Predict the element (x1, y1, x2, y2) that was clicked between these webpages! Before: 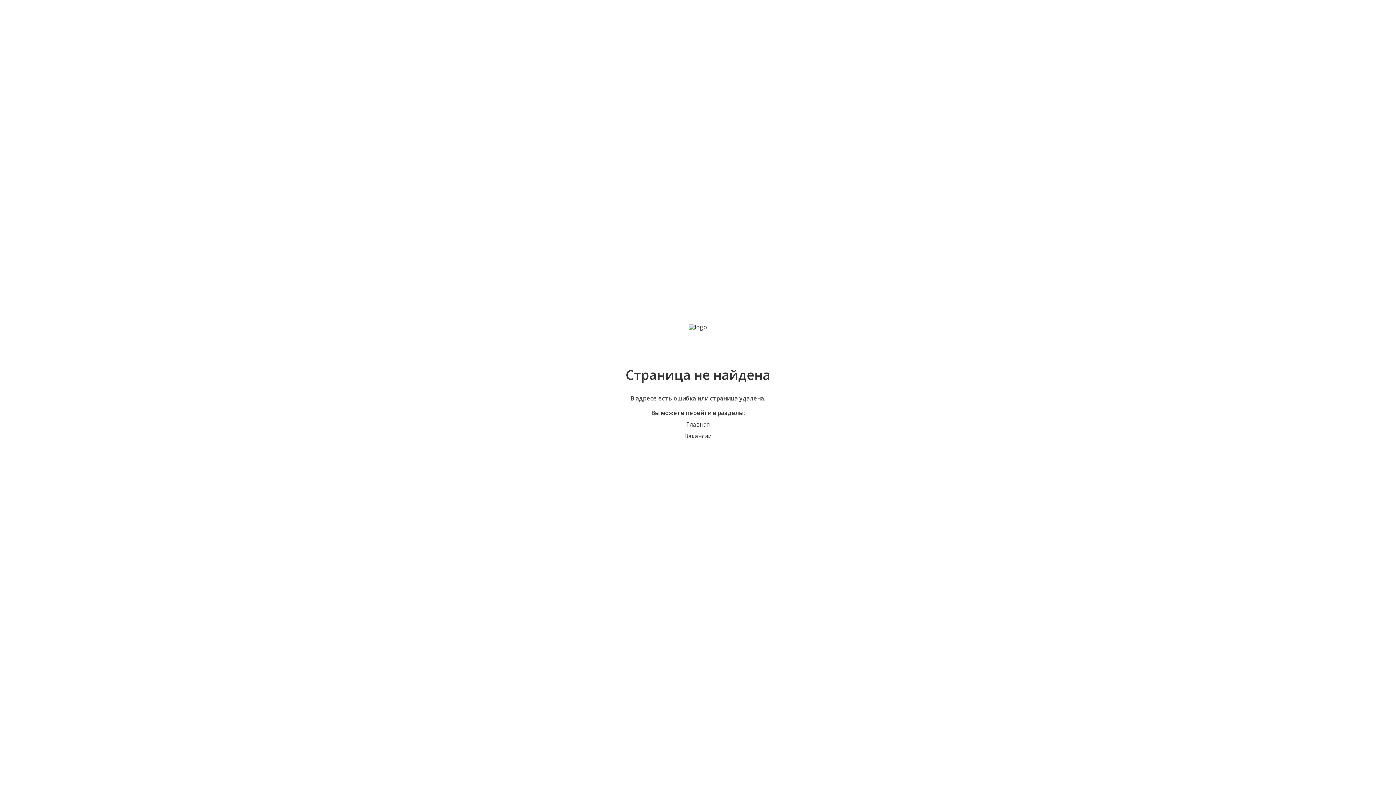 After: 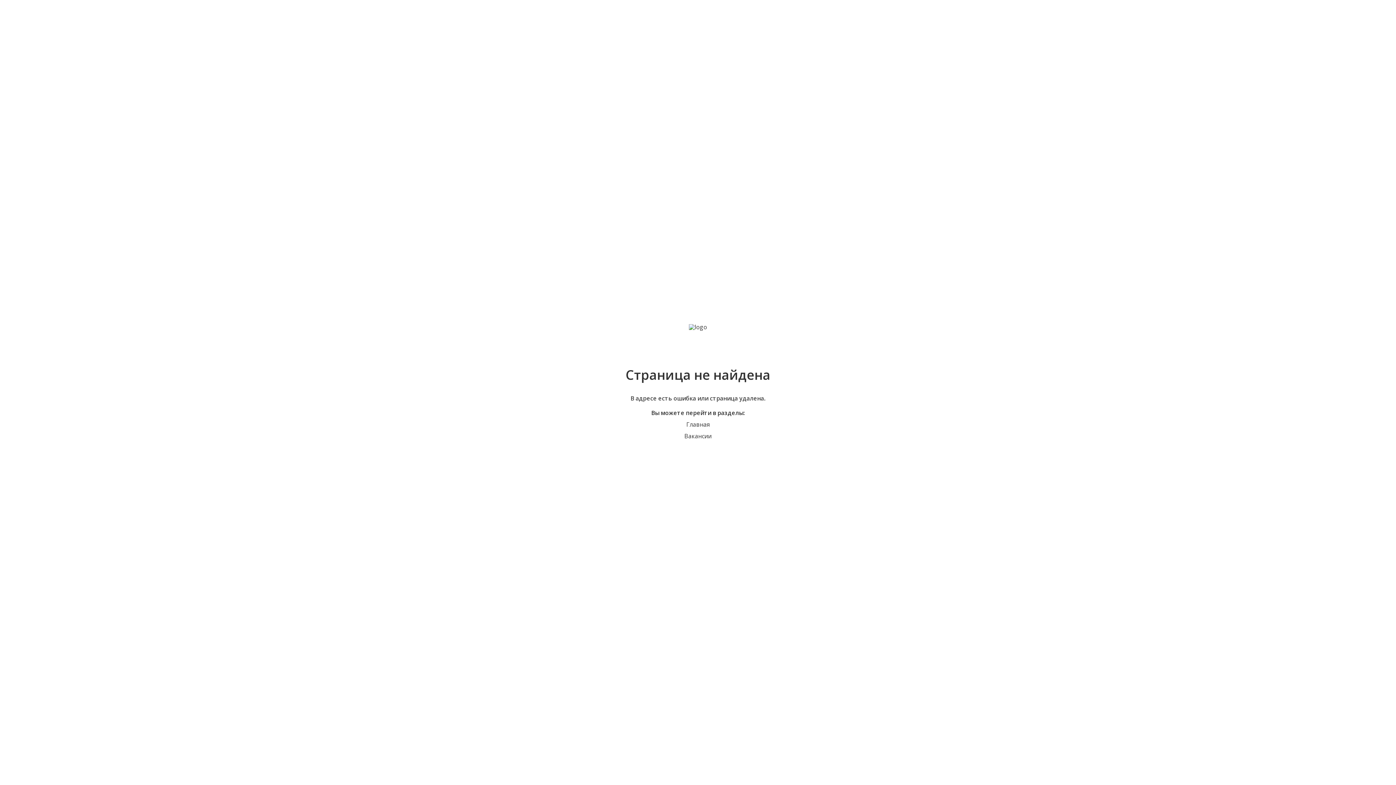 Action: bbox: (689, 324, 707, 344)